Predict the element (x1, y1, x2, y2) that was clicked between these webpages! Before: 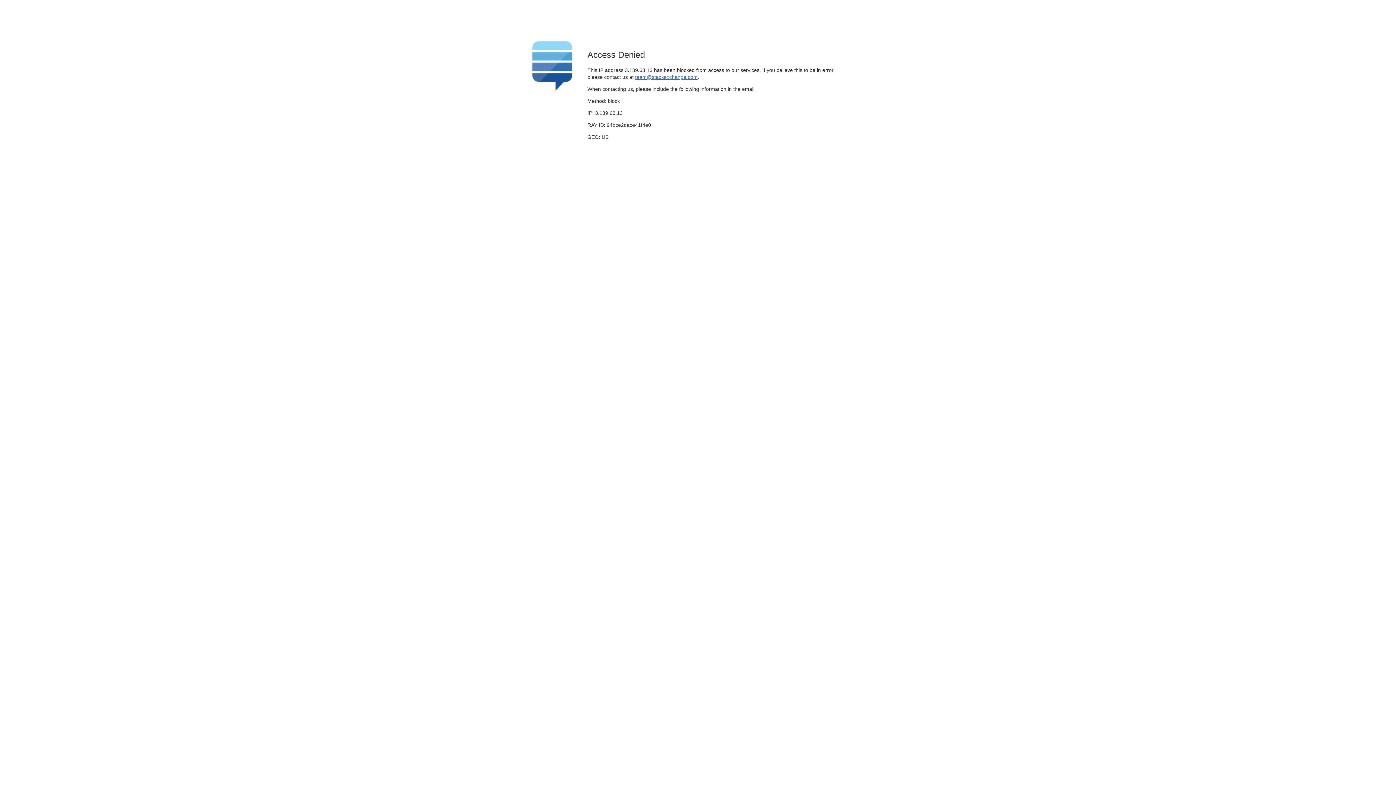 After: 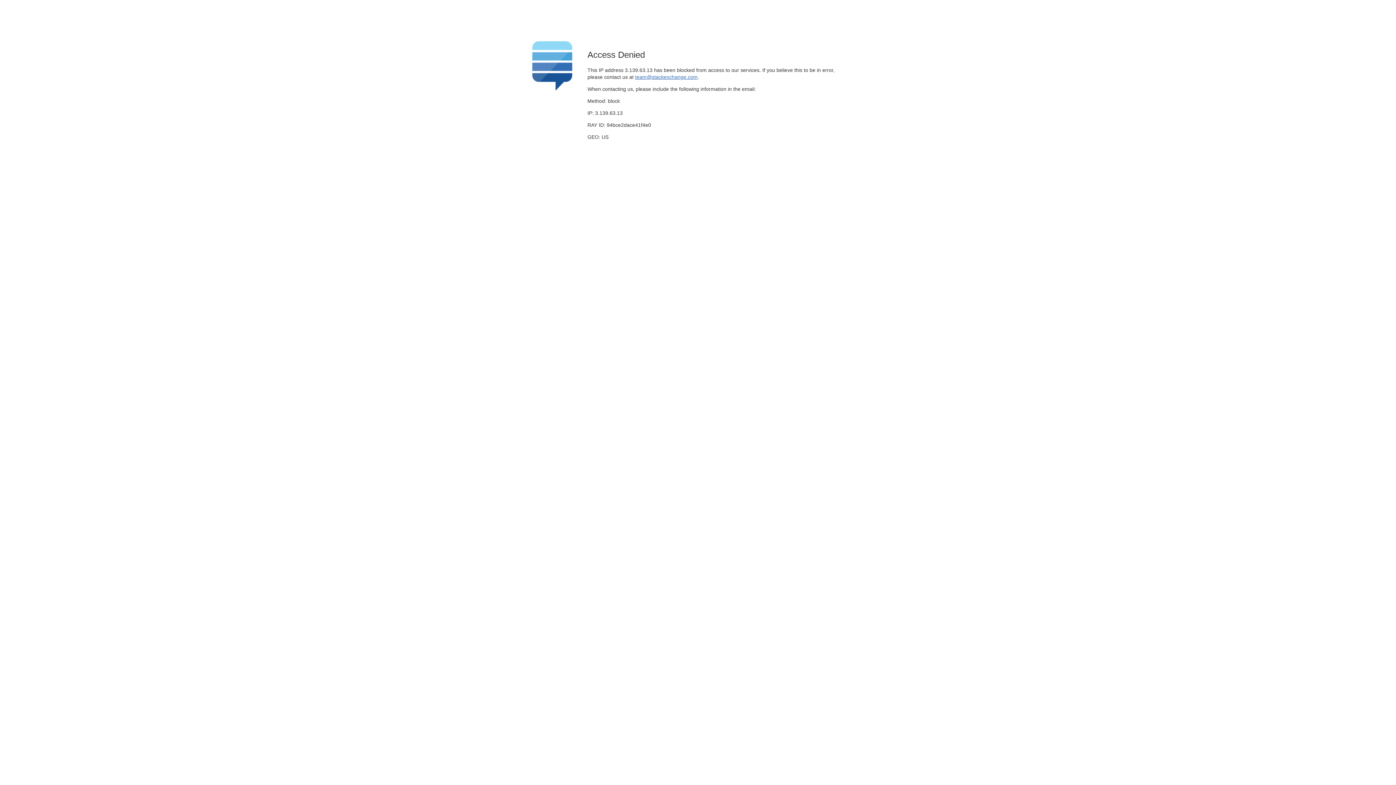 Action: label: team@stackexchange.com bbox: (635, 74, 697, 79)